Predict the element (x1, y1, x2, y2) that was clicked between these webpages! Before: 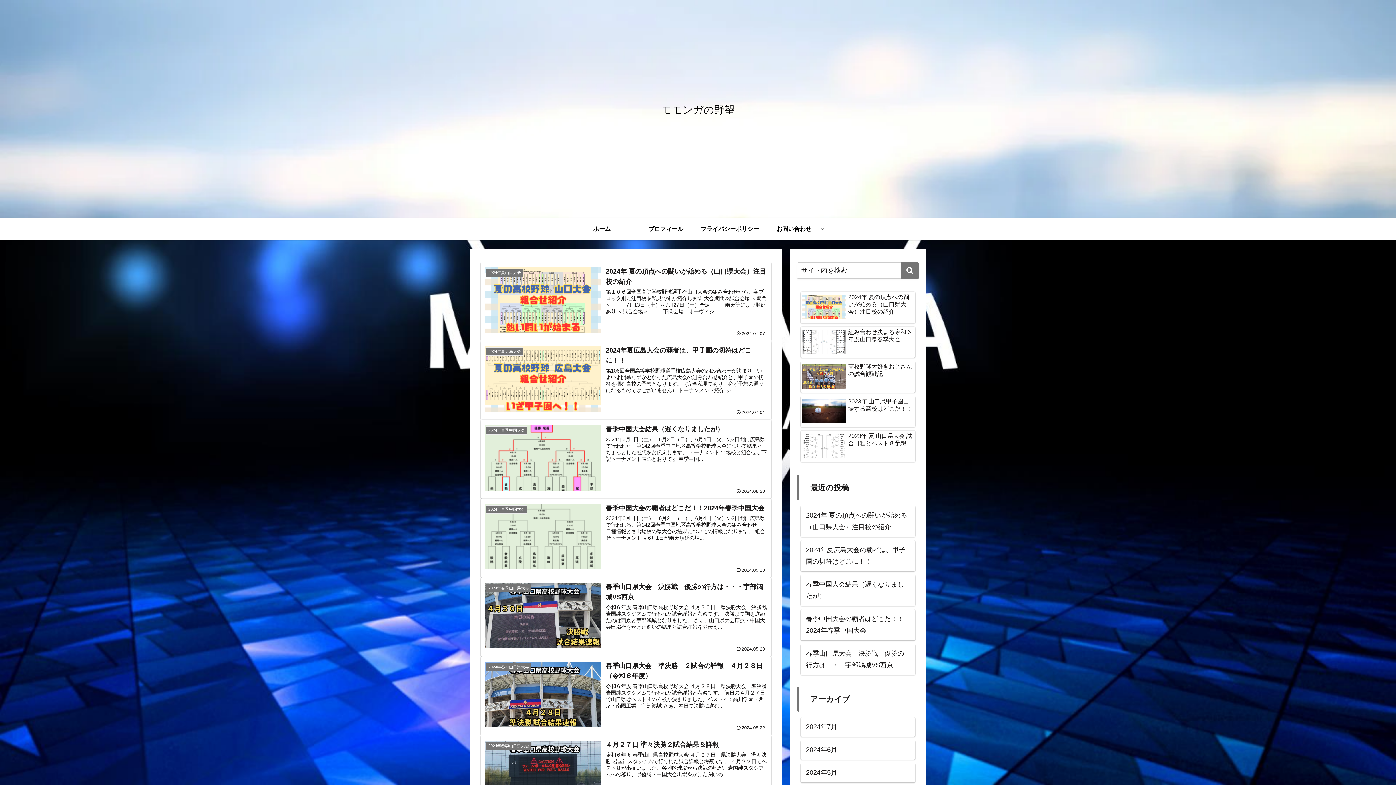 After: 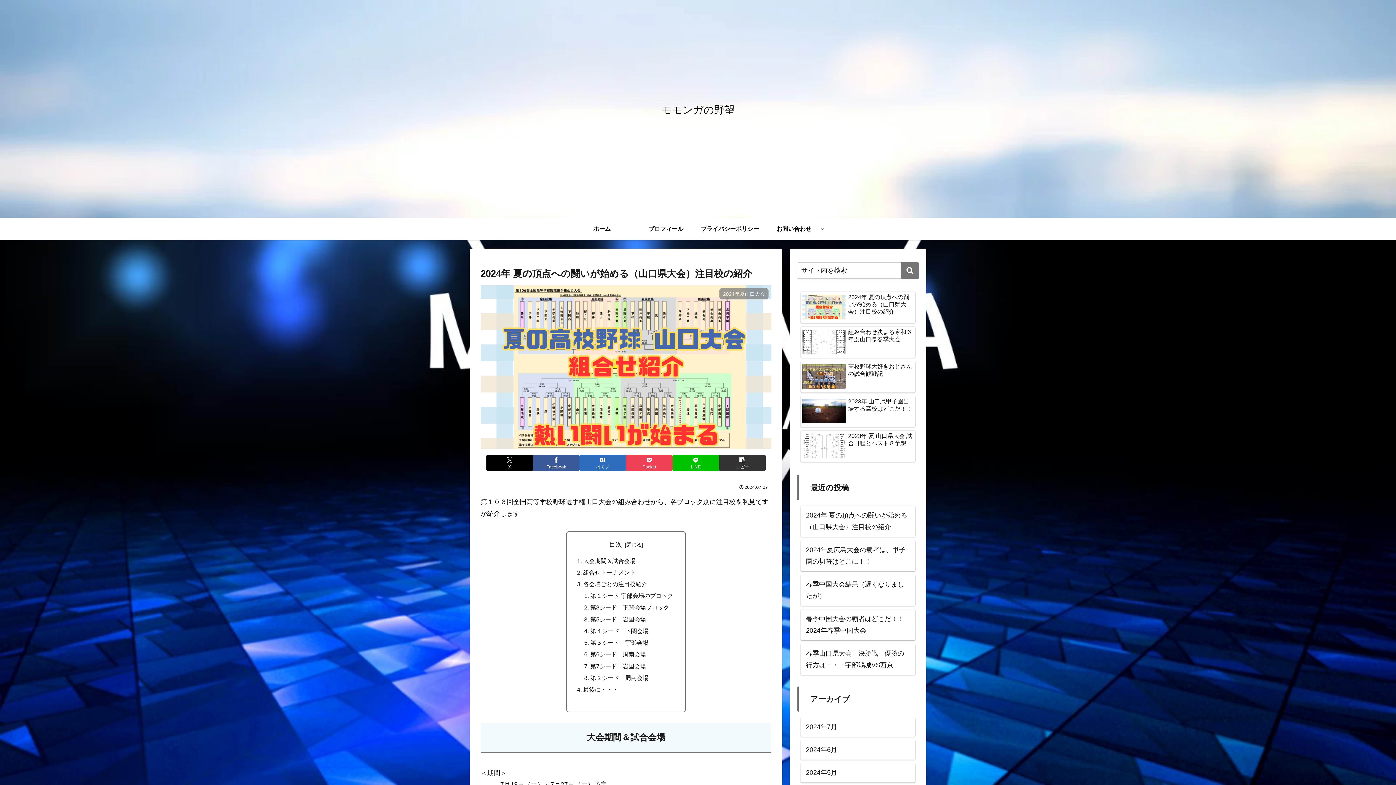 Action: bbox: (800, 292, 915, 323) label: 2024年 夏の頂点への闘いが始める（山口県大会）注目校の紹介